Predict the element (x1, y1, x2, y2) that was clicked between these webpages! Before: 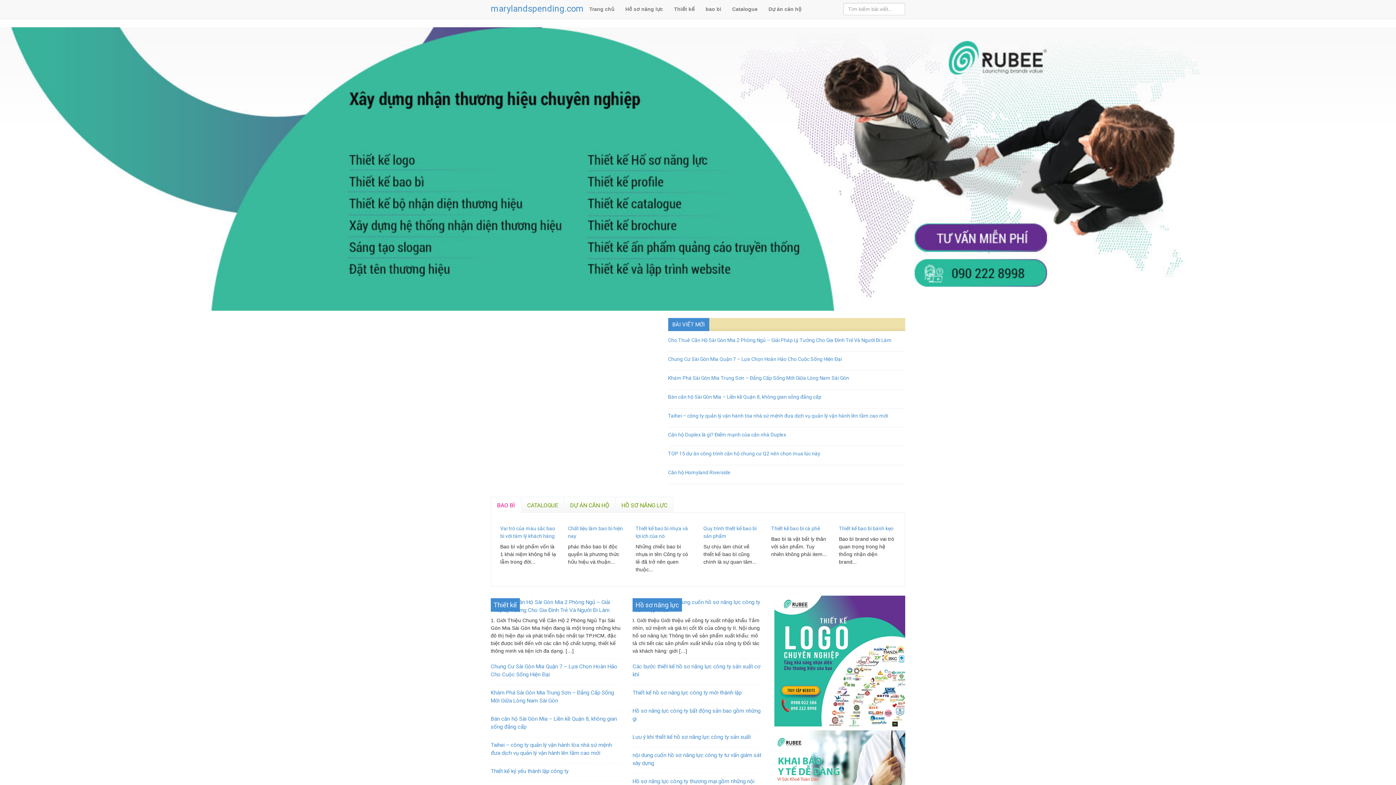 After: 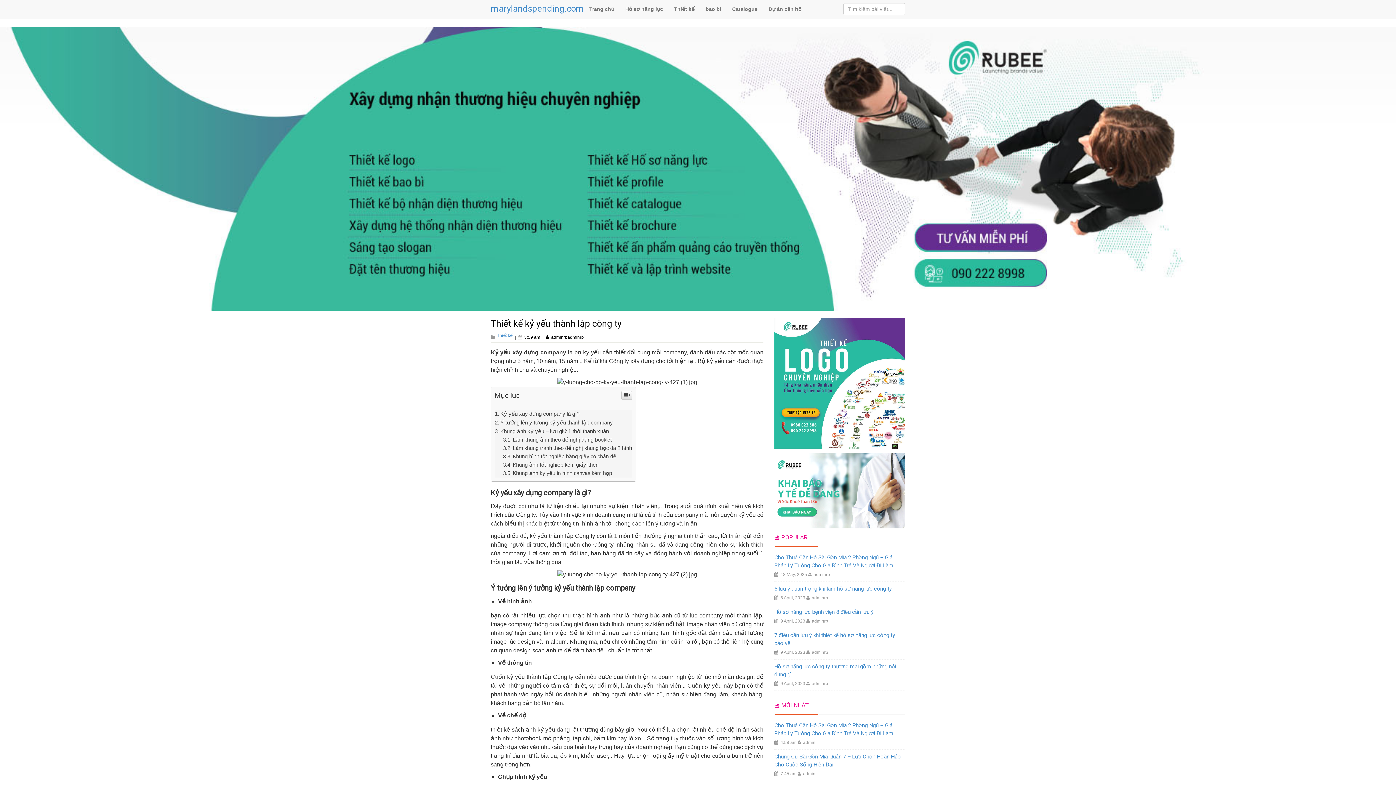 Action: label: Thiết kế kỷ yếu thành lập công ty bbox: (490, 767, 621, 775)